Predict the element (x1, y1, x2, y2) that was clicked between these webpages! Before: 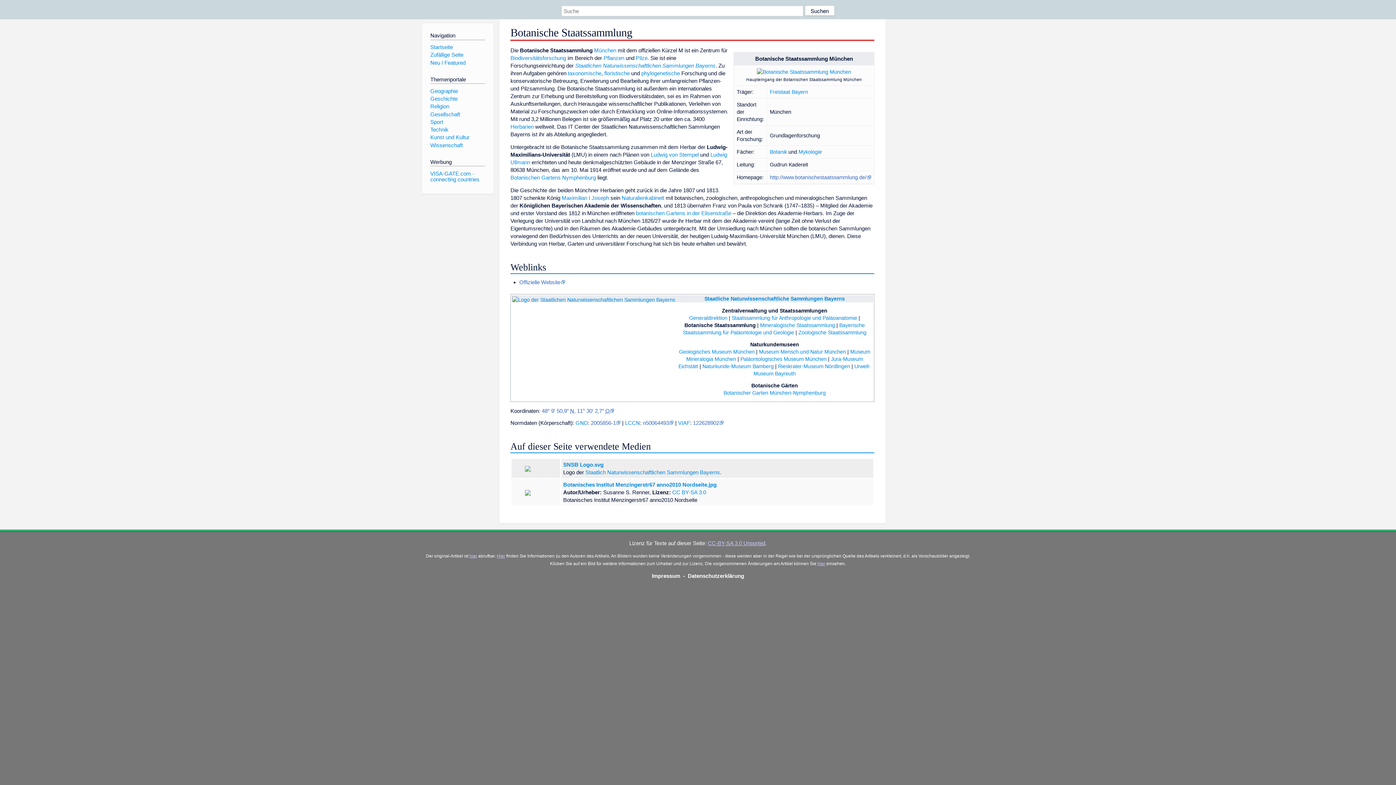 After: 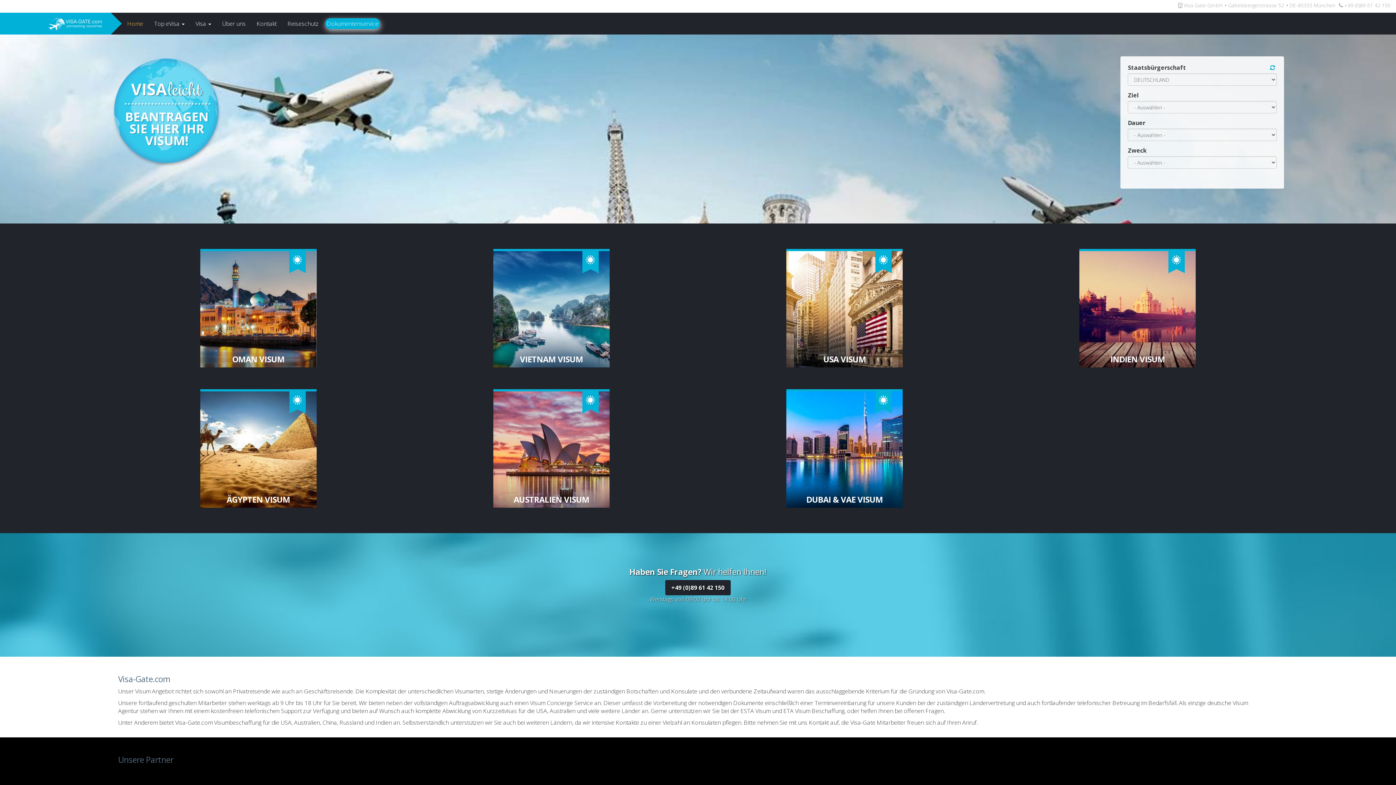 Action: bbox: (430, 170, 479, 182) label: VISA-GATE.com - connecting countries